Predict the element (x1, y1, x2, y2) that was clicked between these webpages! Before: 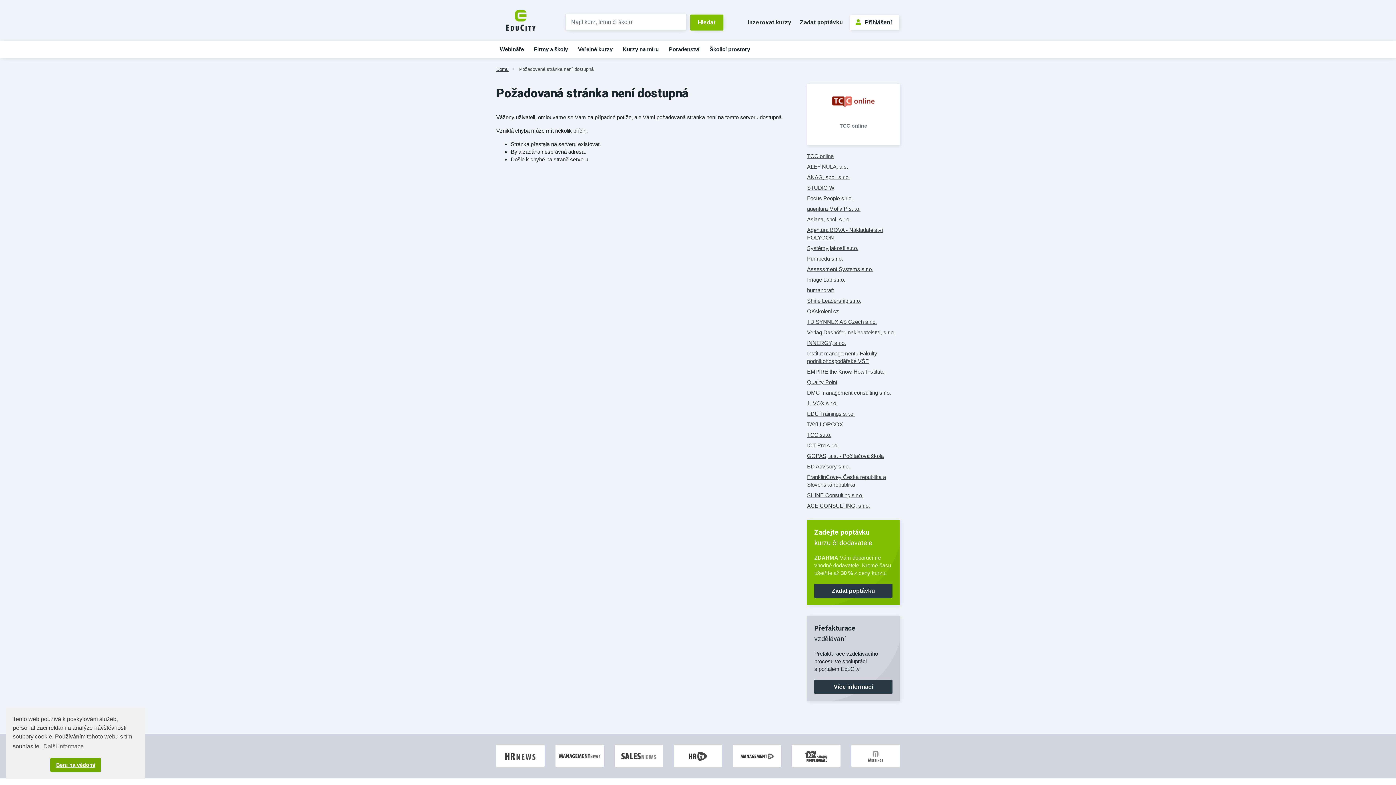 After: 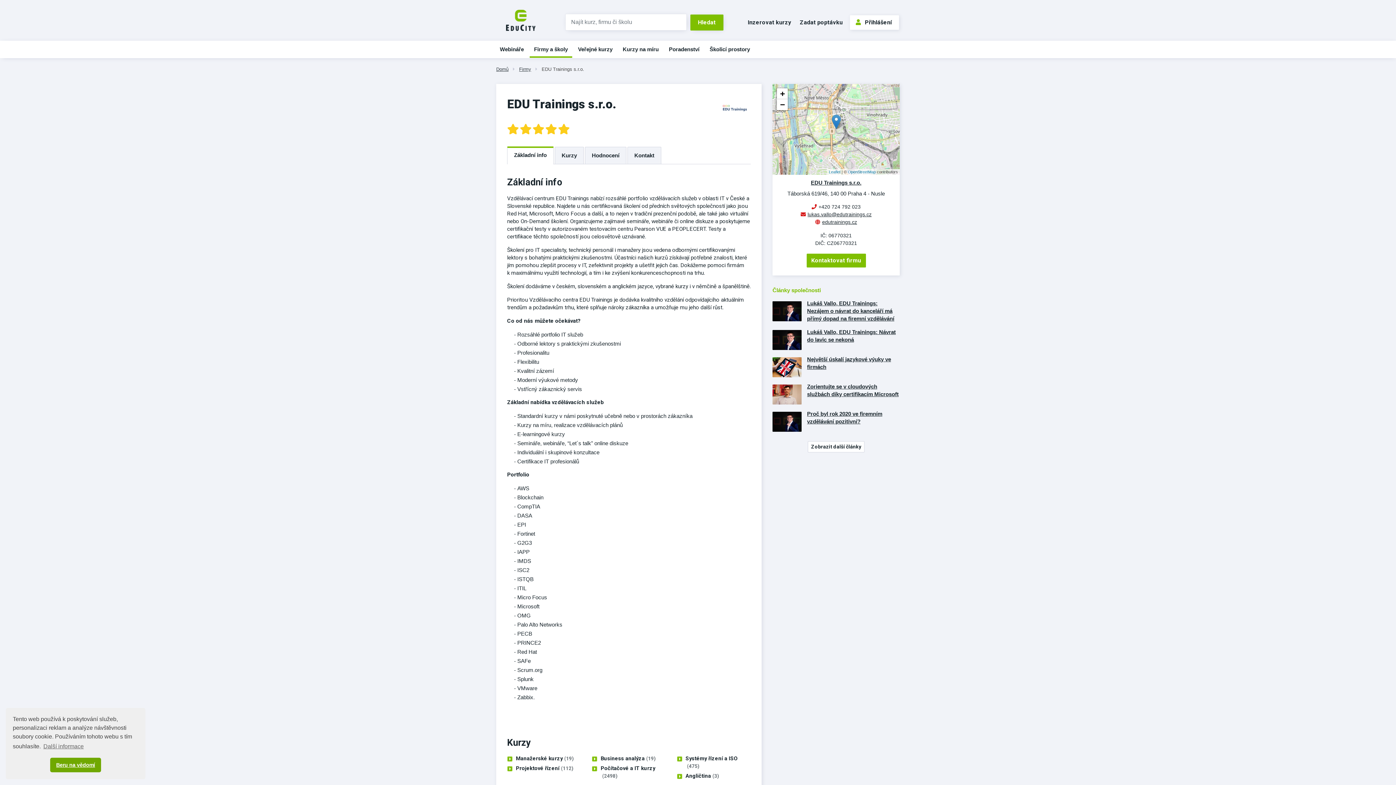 Action: label: EDU Trainings s.r.o. bbox: (807, 409, 900, 419)